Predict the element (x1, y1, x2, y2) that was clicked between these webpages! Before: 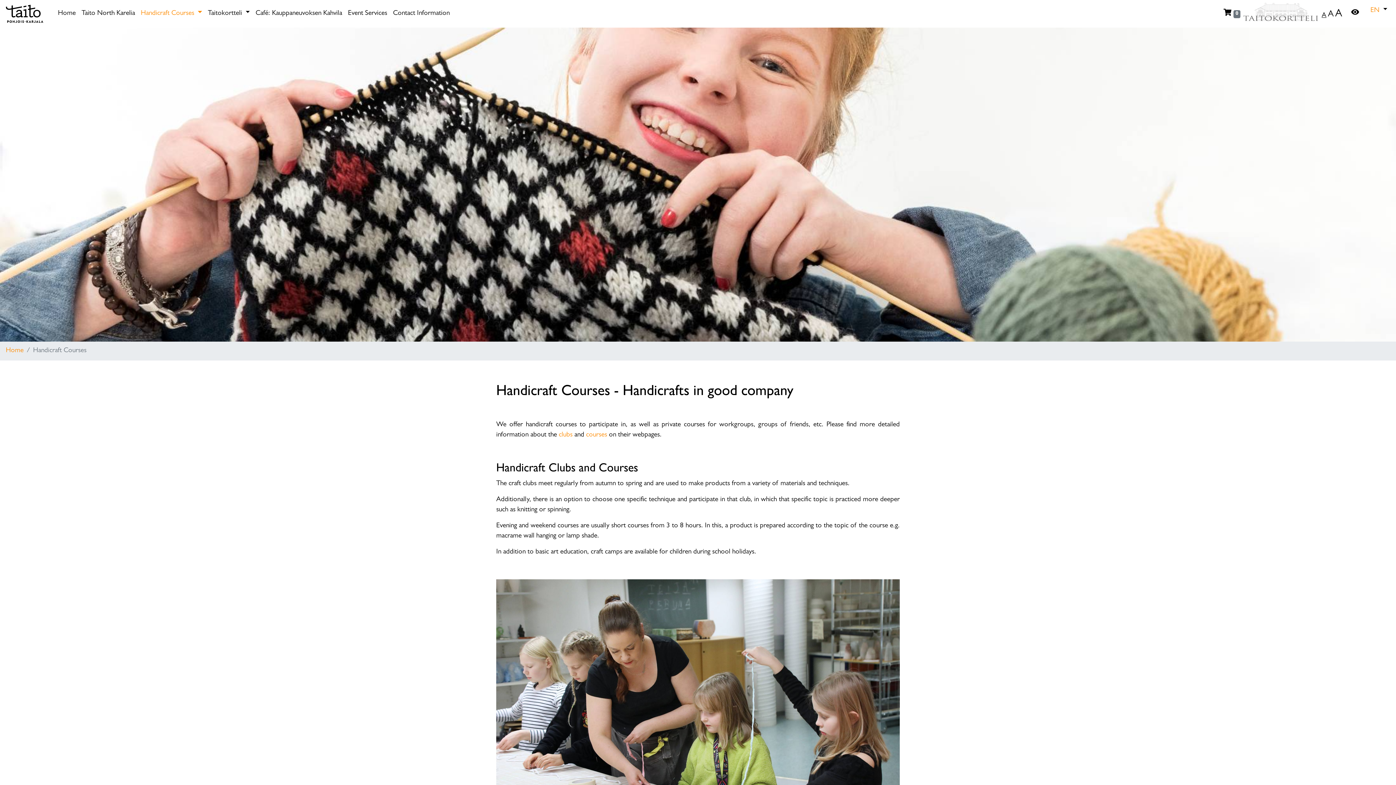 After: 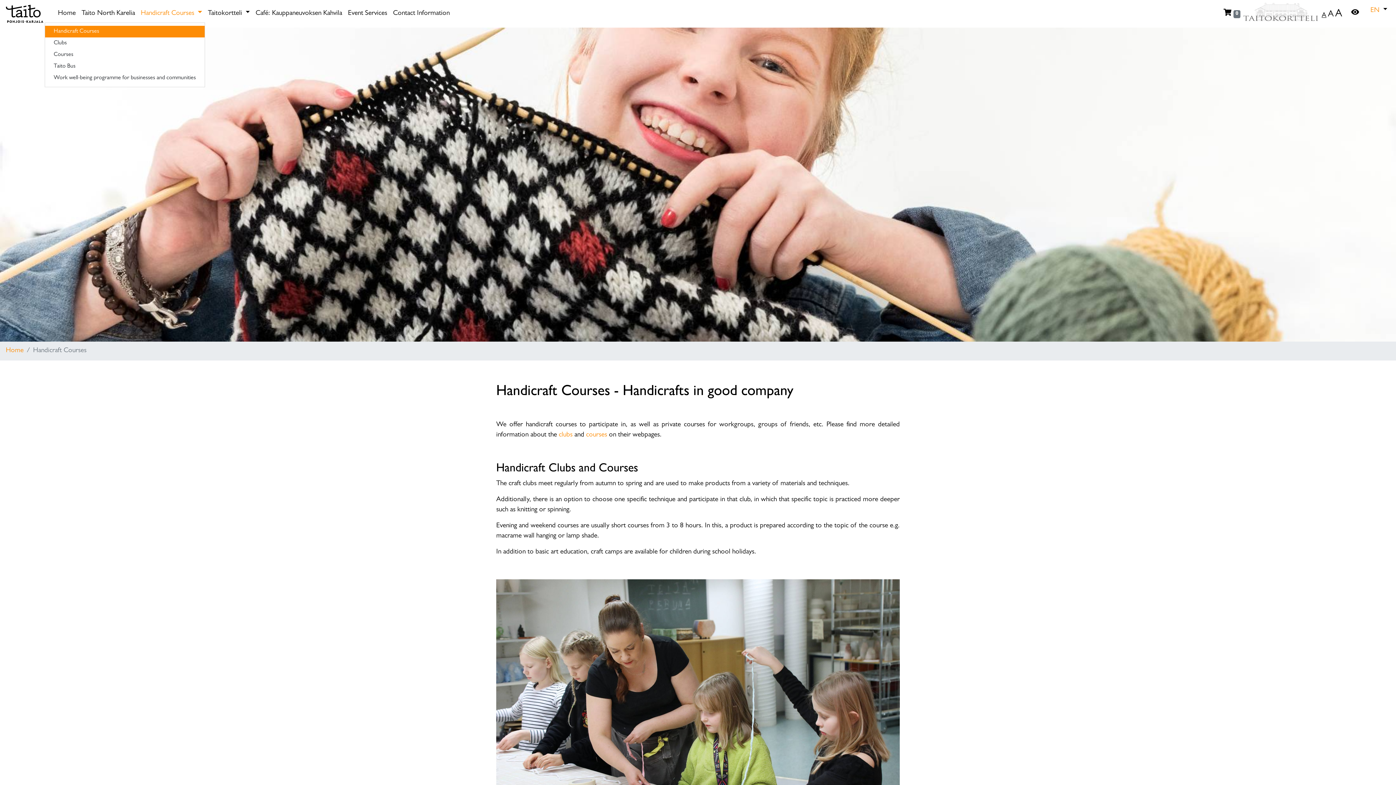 Action: bbox: (137, 5, 205, 21) label: Handicraft Courses 